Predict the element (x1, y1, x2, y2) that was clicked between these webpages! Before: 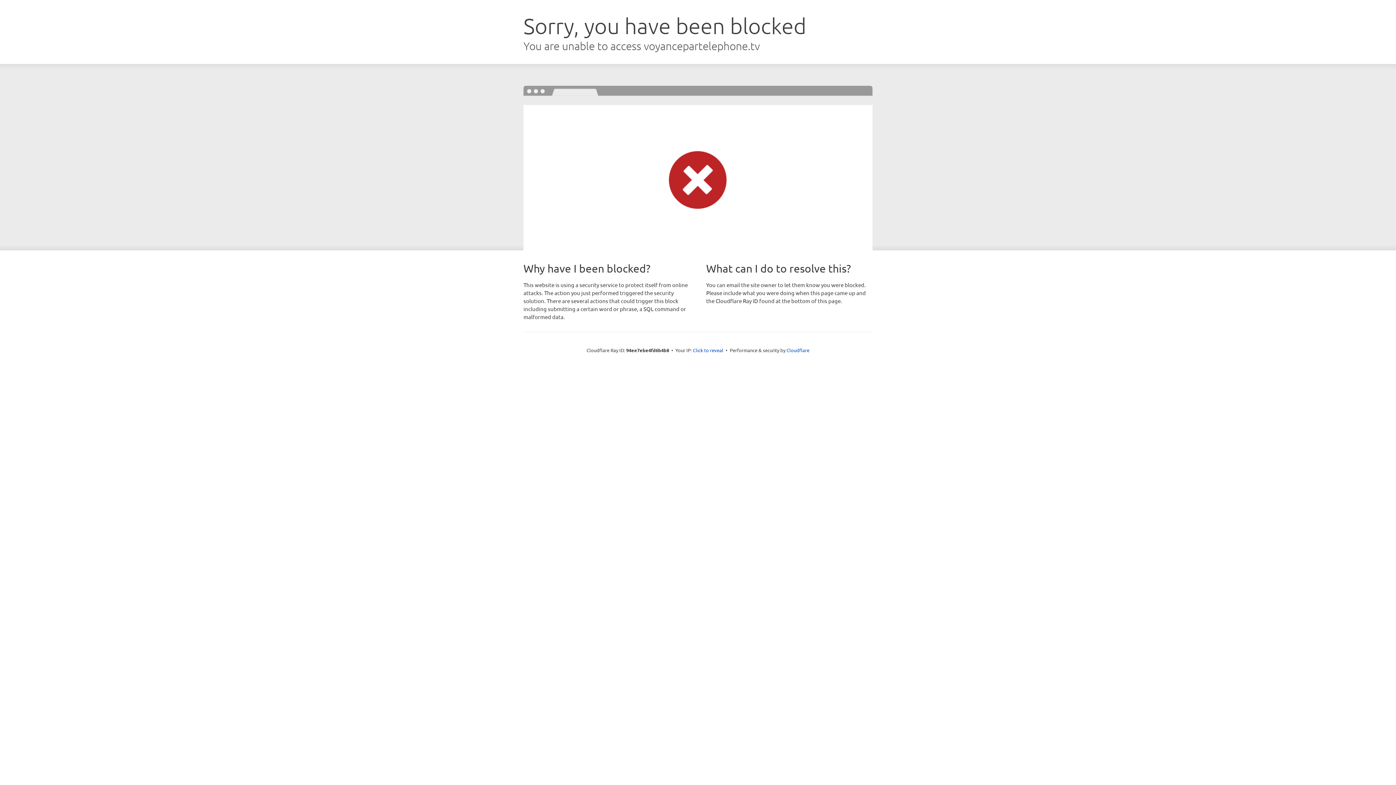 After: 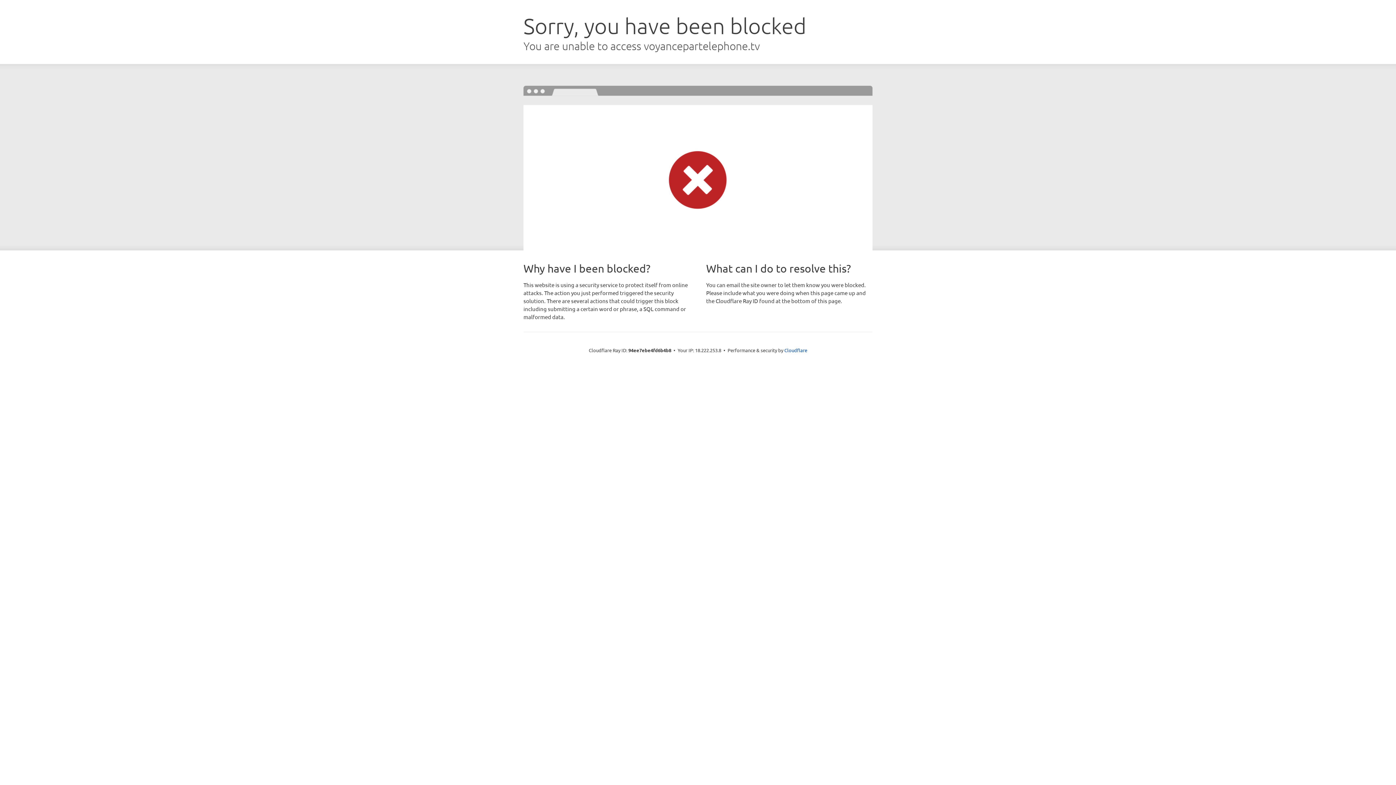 Action: label: Click to reveal bbox: (693, 346, 723, 353)